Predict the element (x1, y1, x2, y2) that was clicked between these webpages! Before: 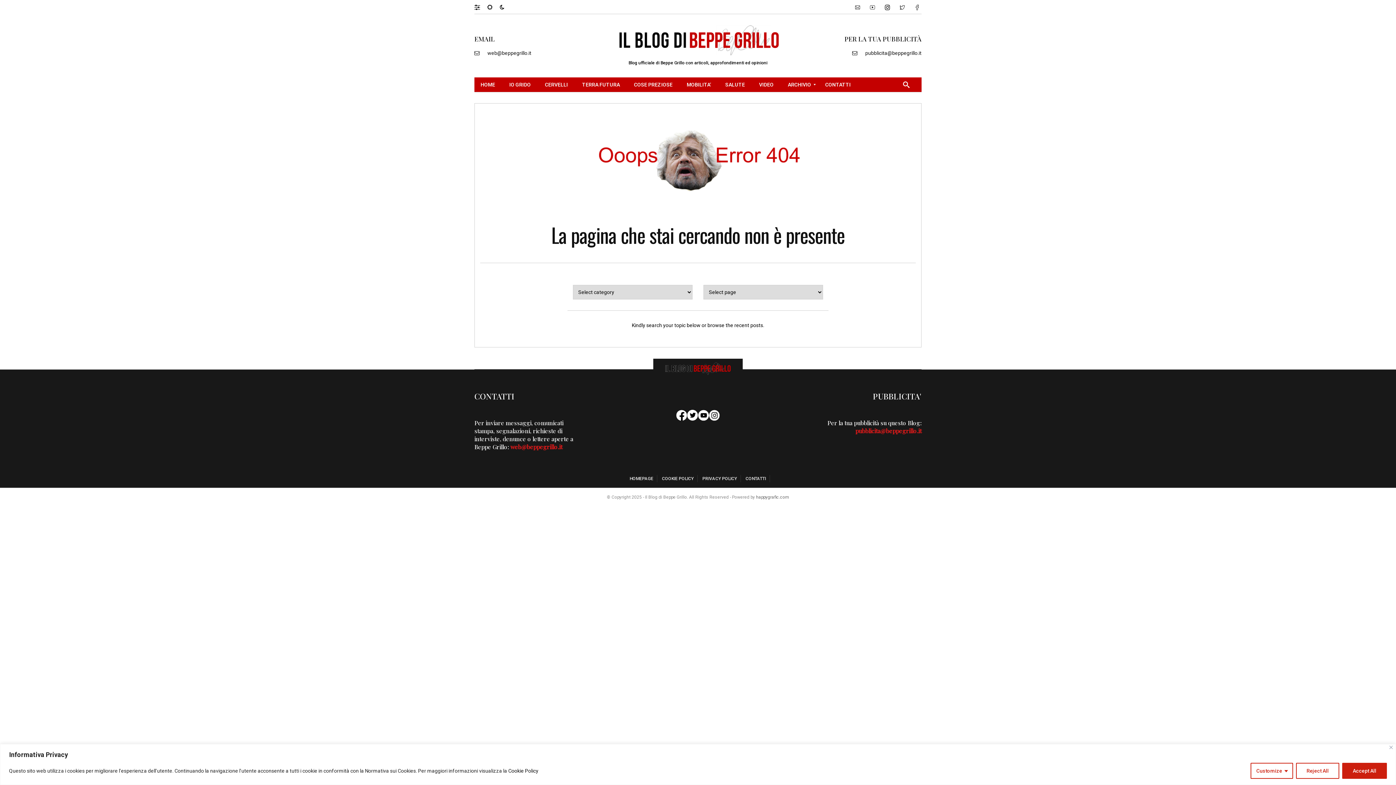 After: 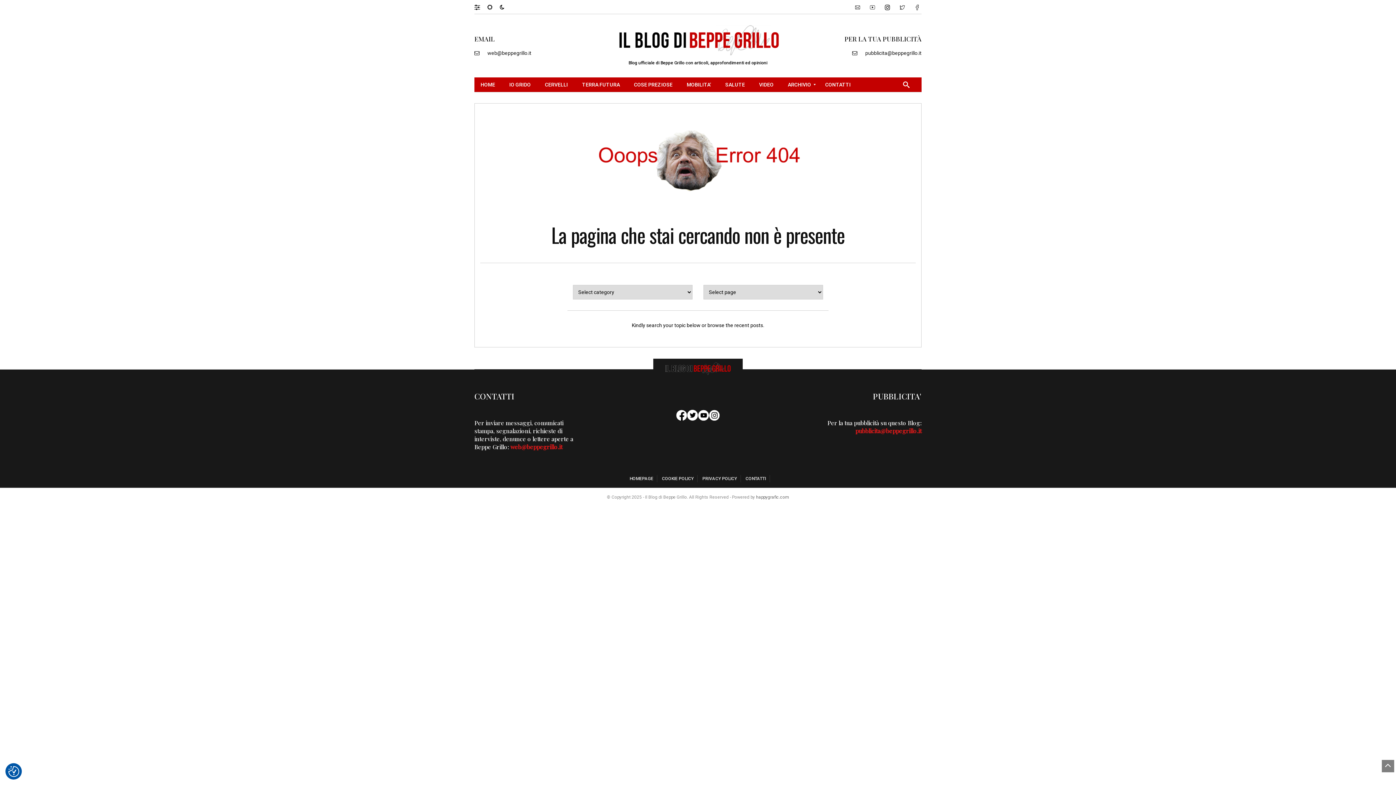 Action: bbox: (1342, 763, 1387, 779) label: Accept All